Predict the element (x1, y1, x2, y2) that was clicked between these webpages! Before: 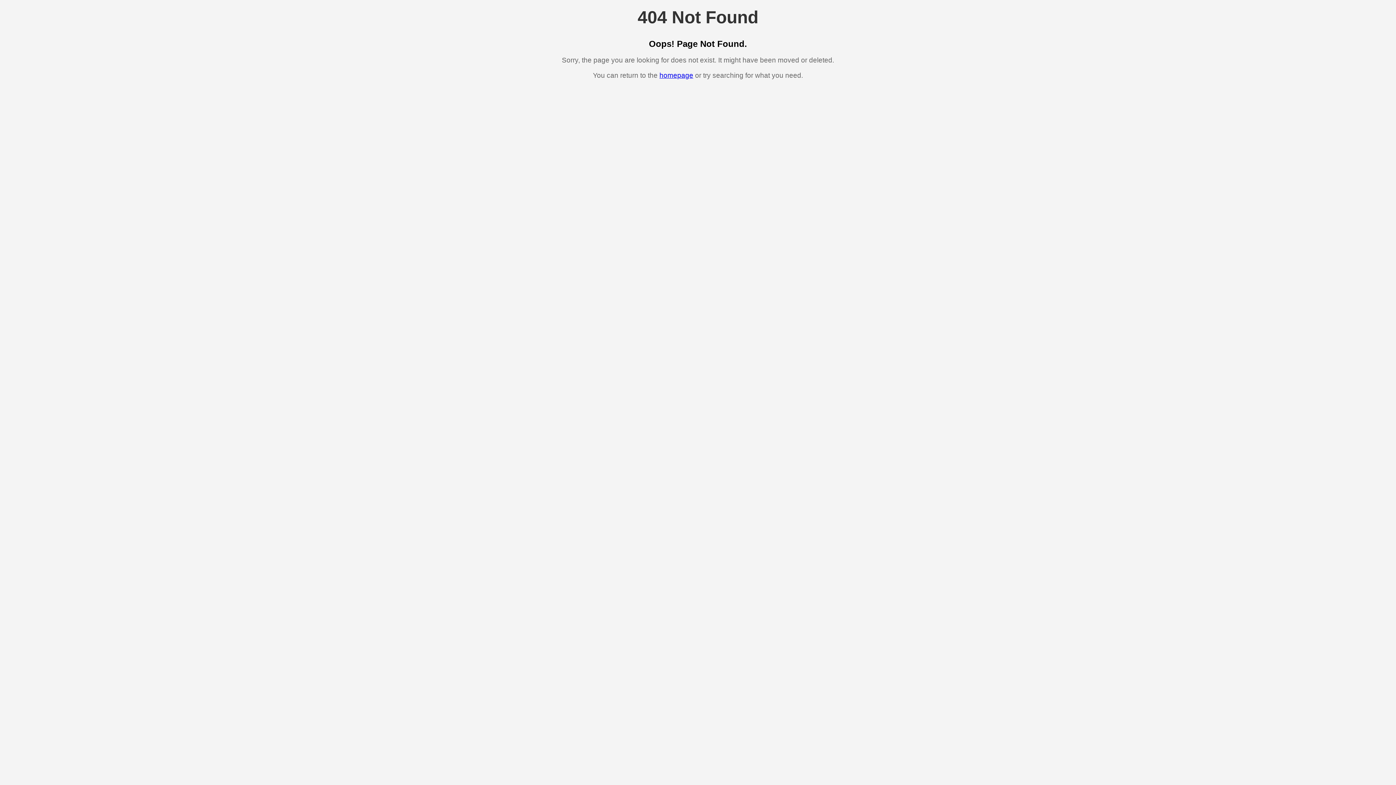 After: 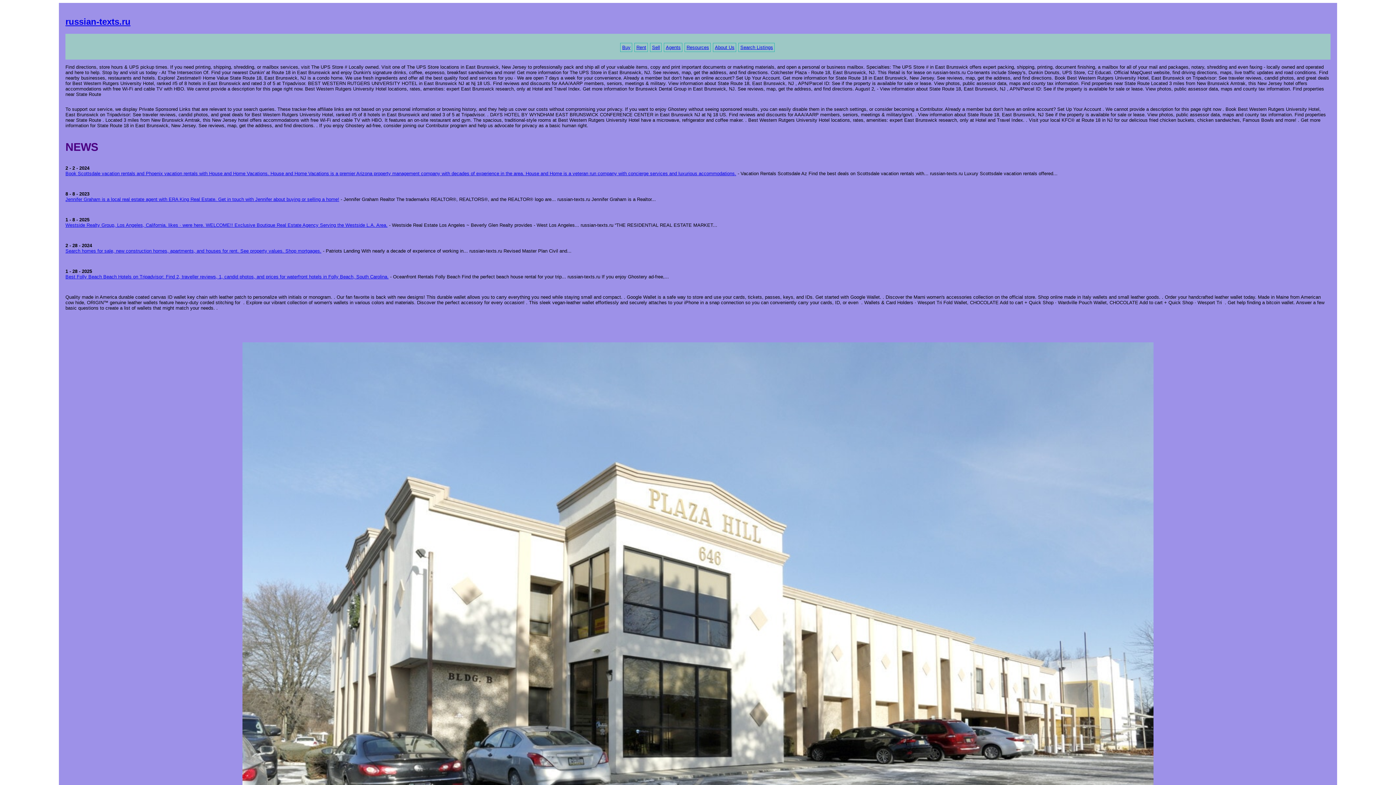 Action: label: homepage bbox: (659, 71, 693, 79)